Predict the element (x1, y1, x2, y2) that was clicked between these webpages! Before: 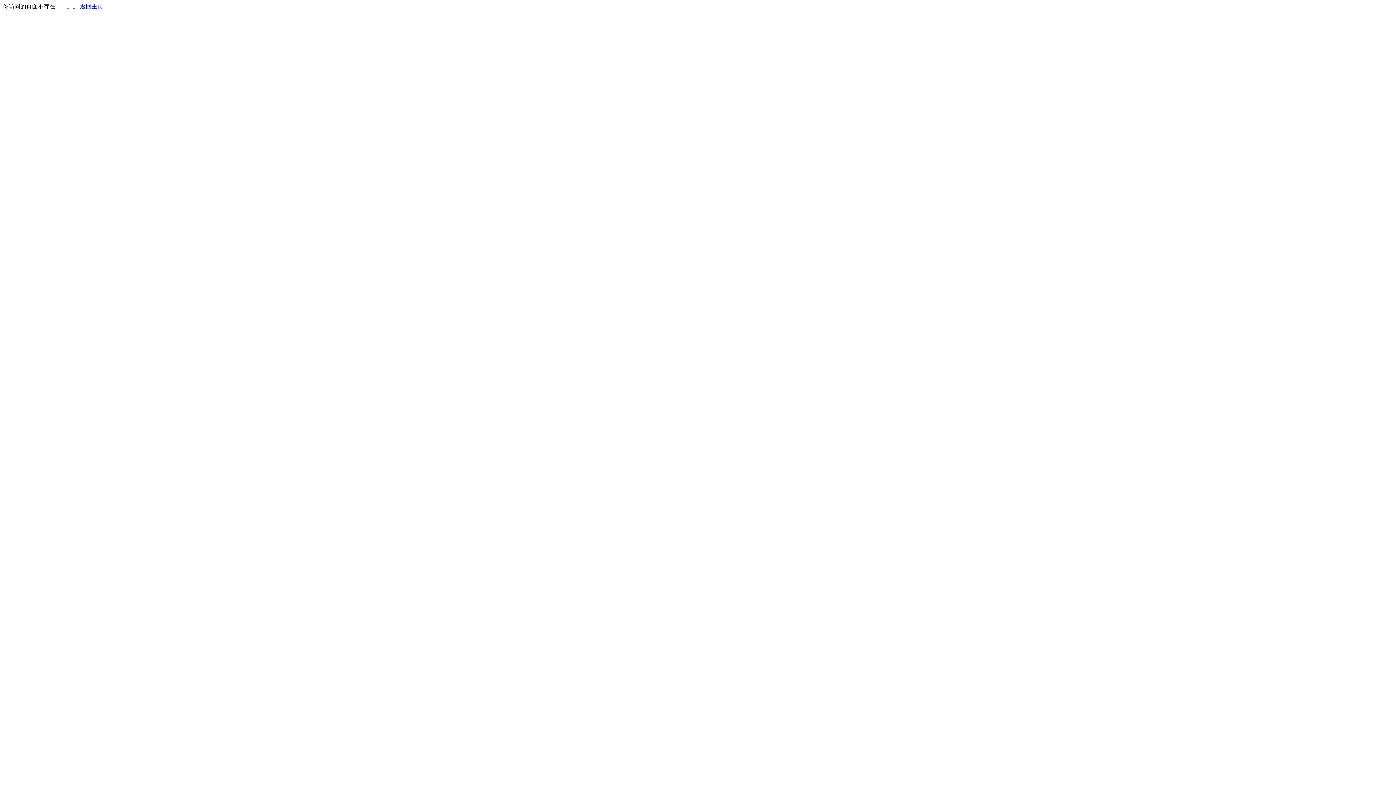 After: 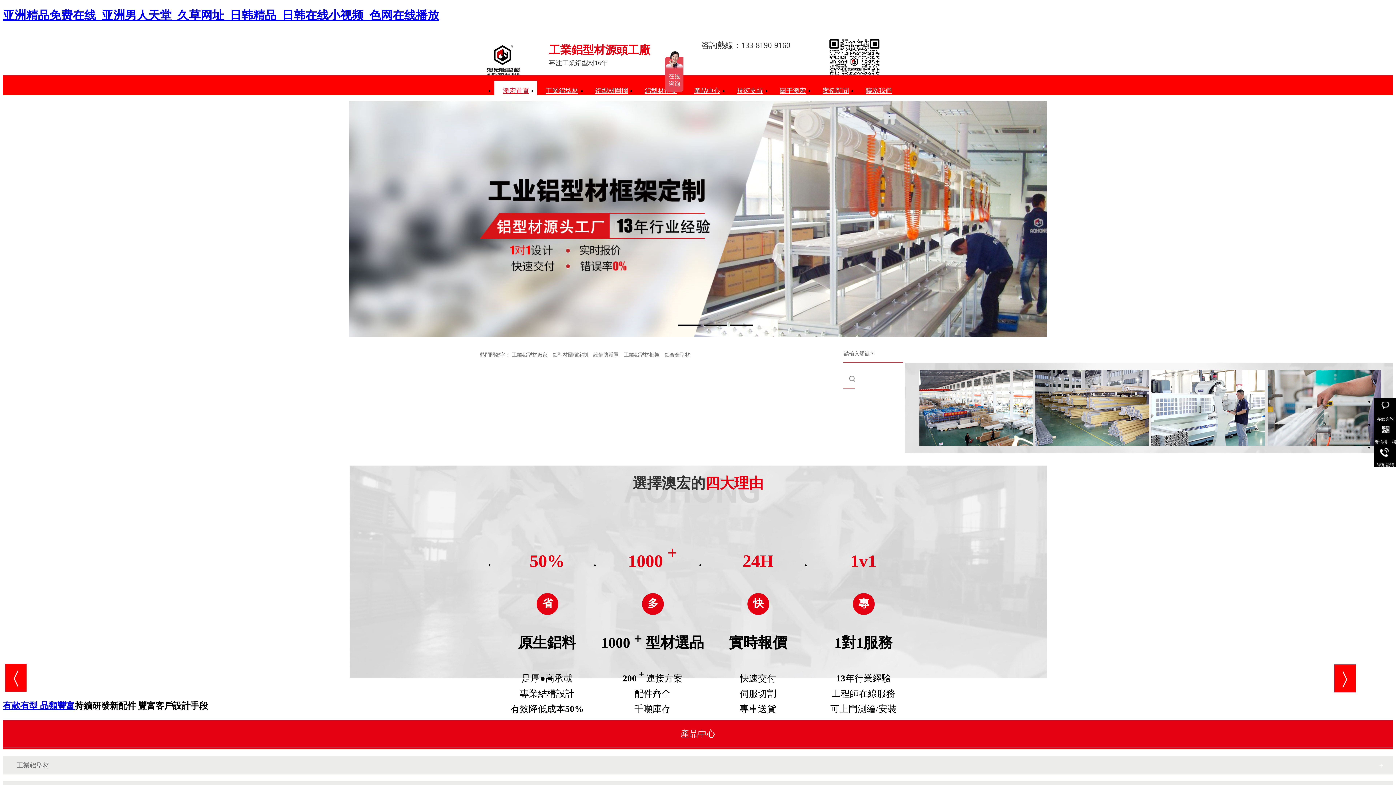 Action: label: 返回主页 bbox: (80, 3, 103, 9)